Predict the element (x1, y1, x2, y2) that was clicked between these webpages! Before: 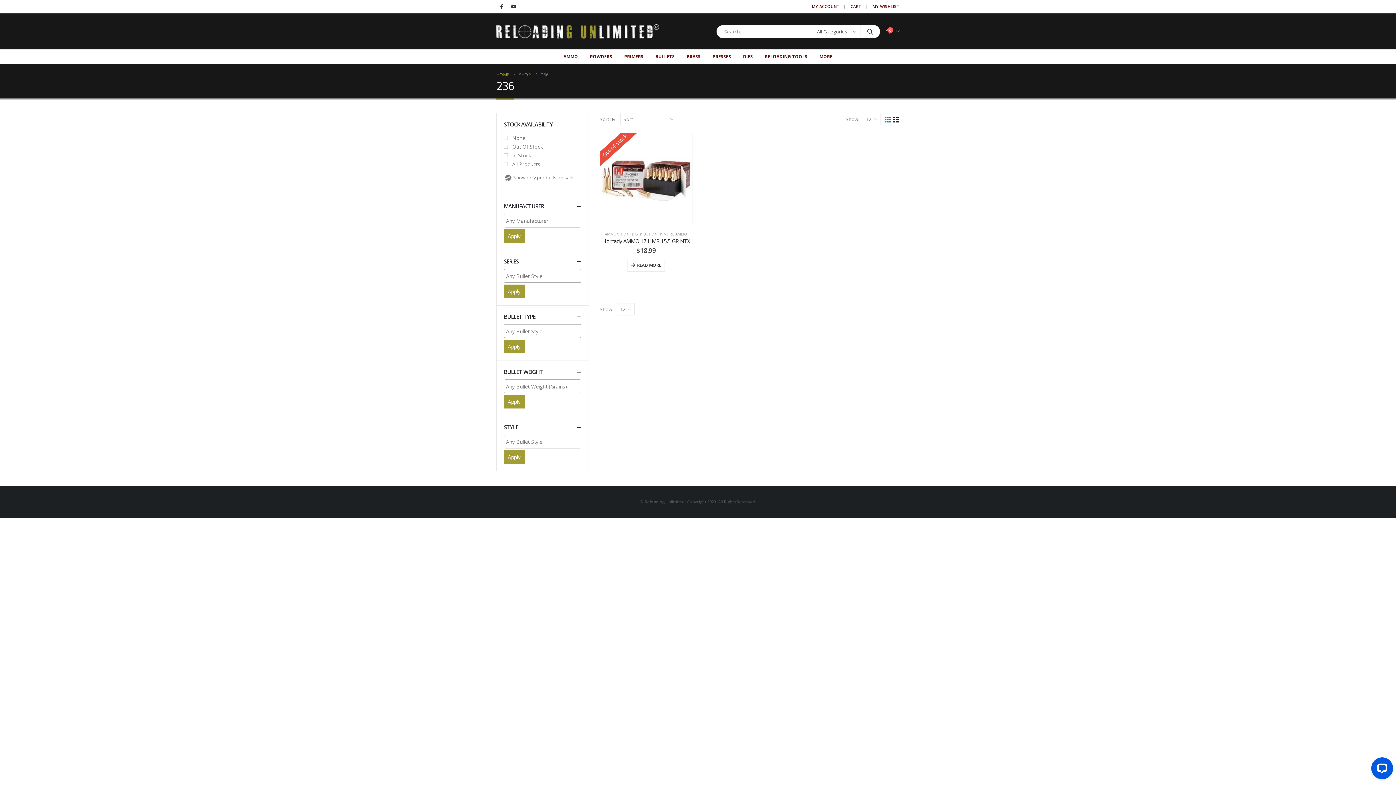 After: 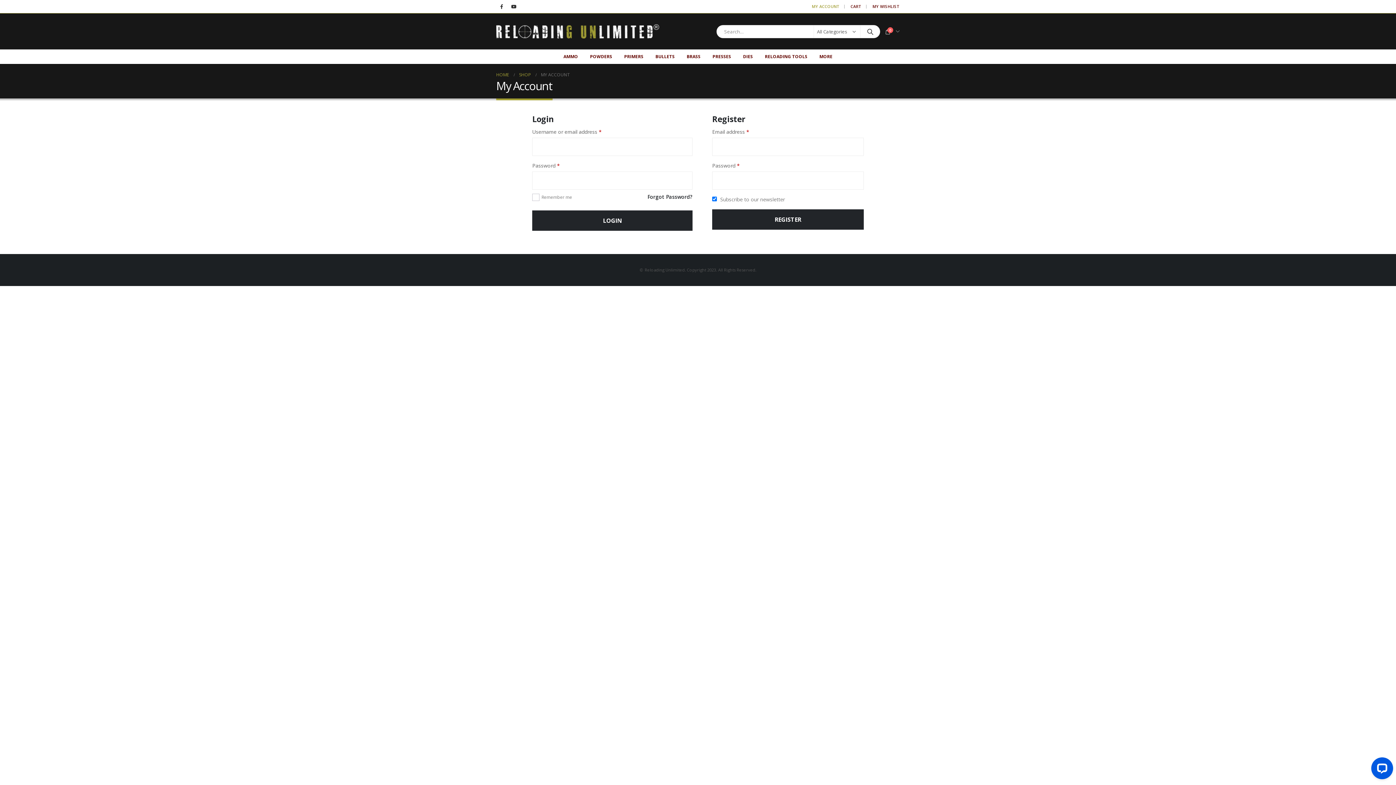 Action: bbox: (812, 0, 841, 13) label: MY ACCOUNT